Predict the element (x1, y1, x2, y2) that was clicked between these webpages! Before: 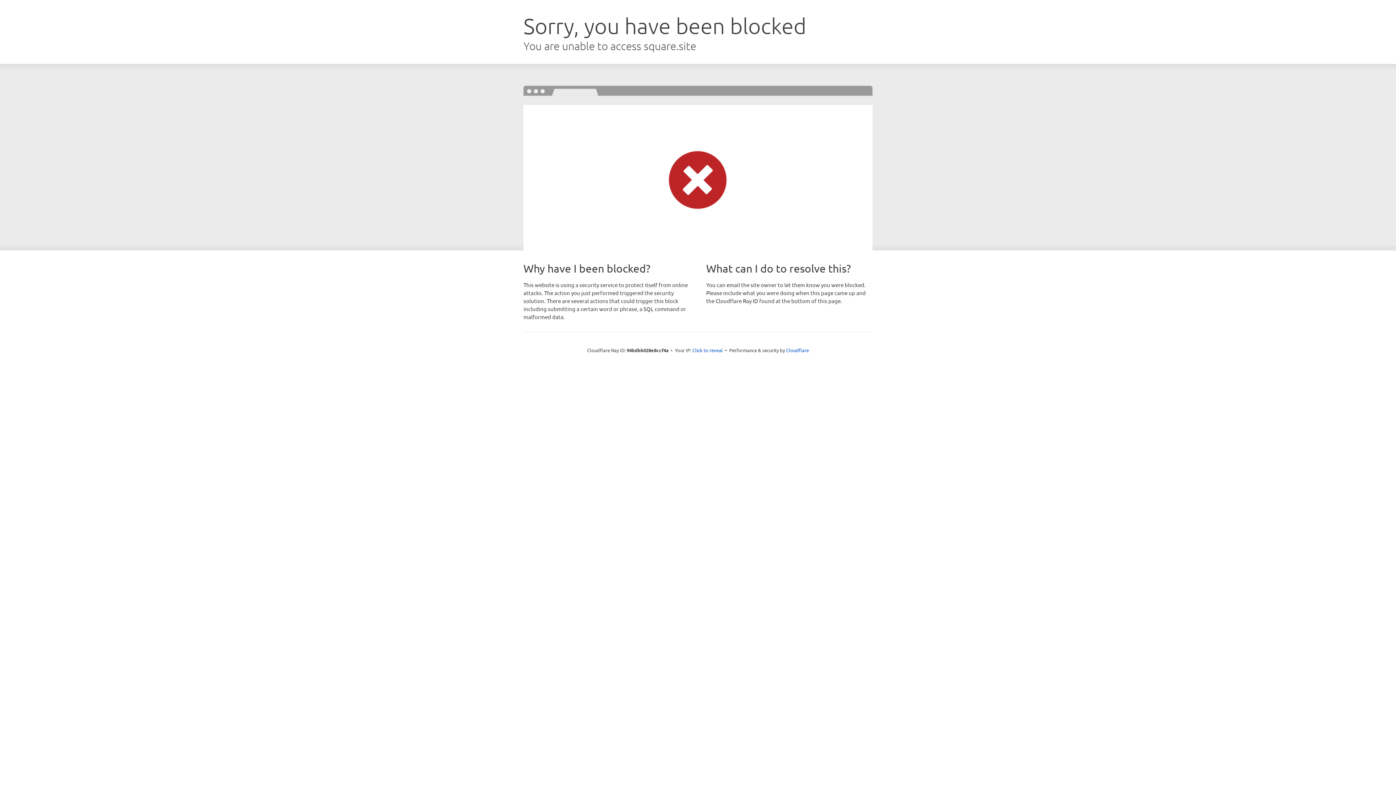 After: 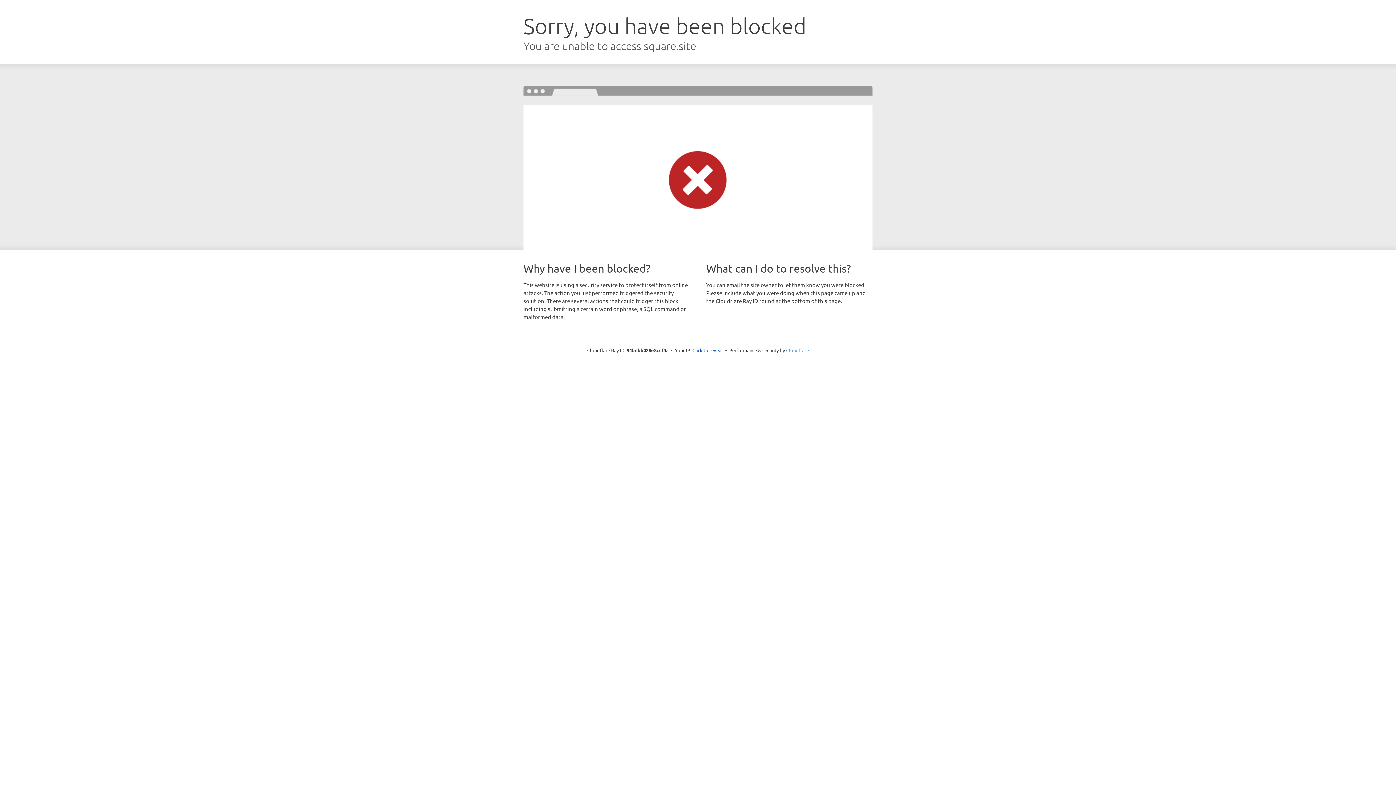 Action: label: Cloudflare bbox: (786, 347, 809, 353)